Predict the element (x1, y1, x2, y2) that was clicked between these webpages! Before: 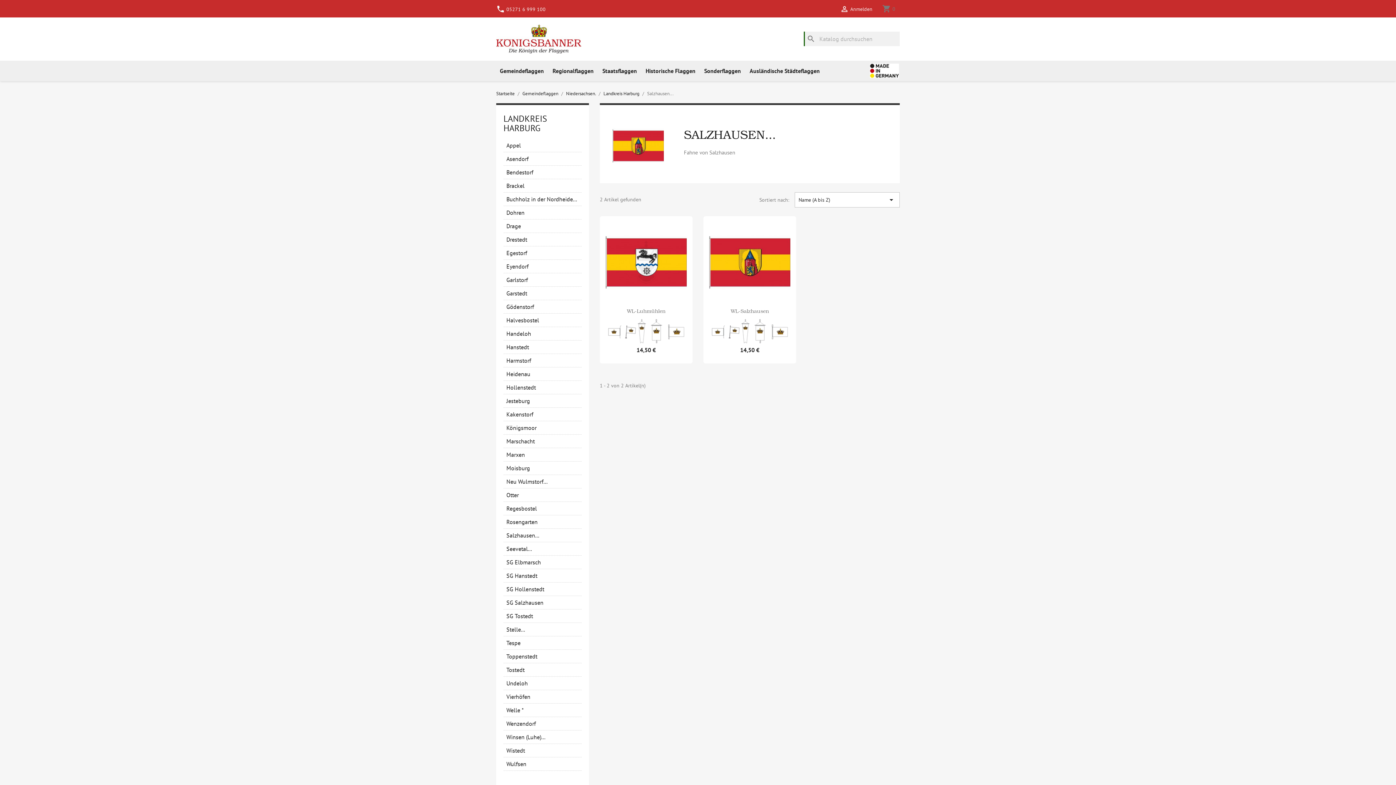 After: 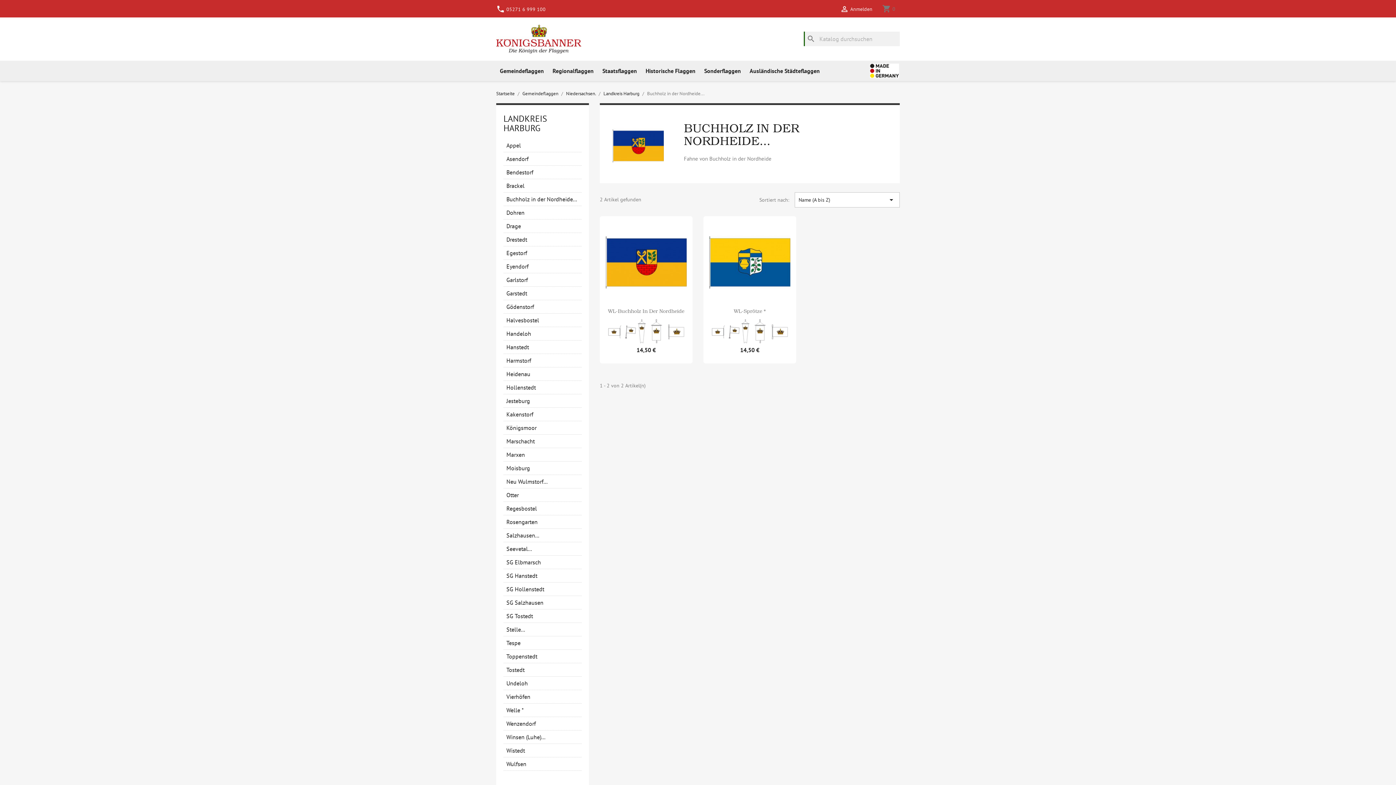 Action: label: Buchholz in der Nordheide... bbox: (503, 192, 581, 206)